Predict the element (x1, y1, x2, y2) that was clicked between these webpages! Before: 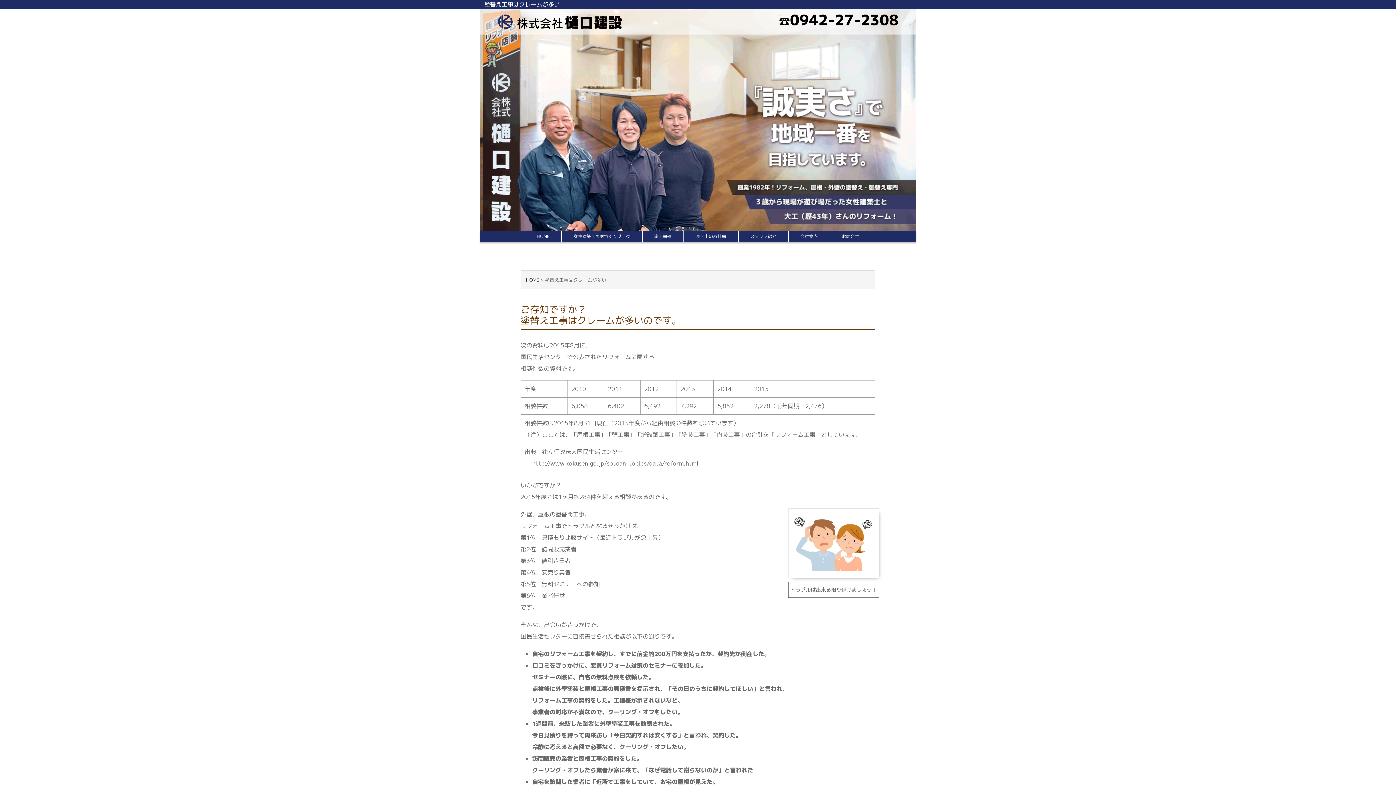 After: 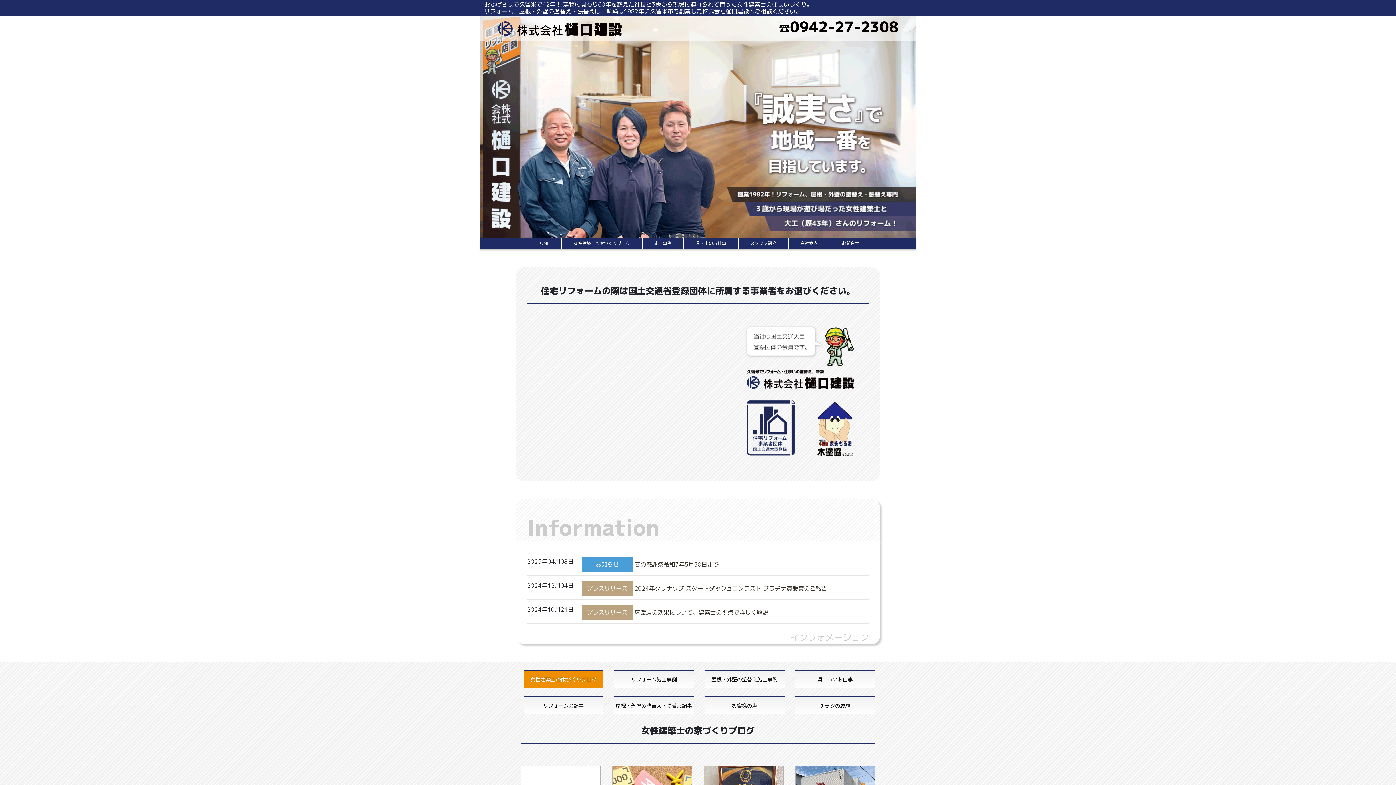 Action: bbox: (526, 276, 539, 283) label: HOME